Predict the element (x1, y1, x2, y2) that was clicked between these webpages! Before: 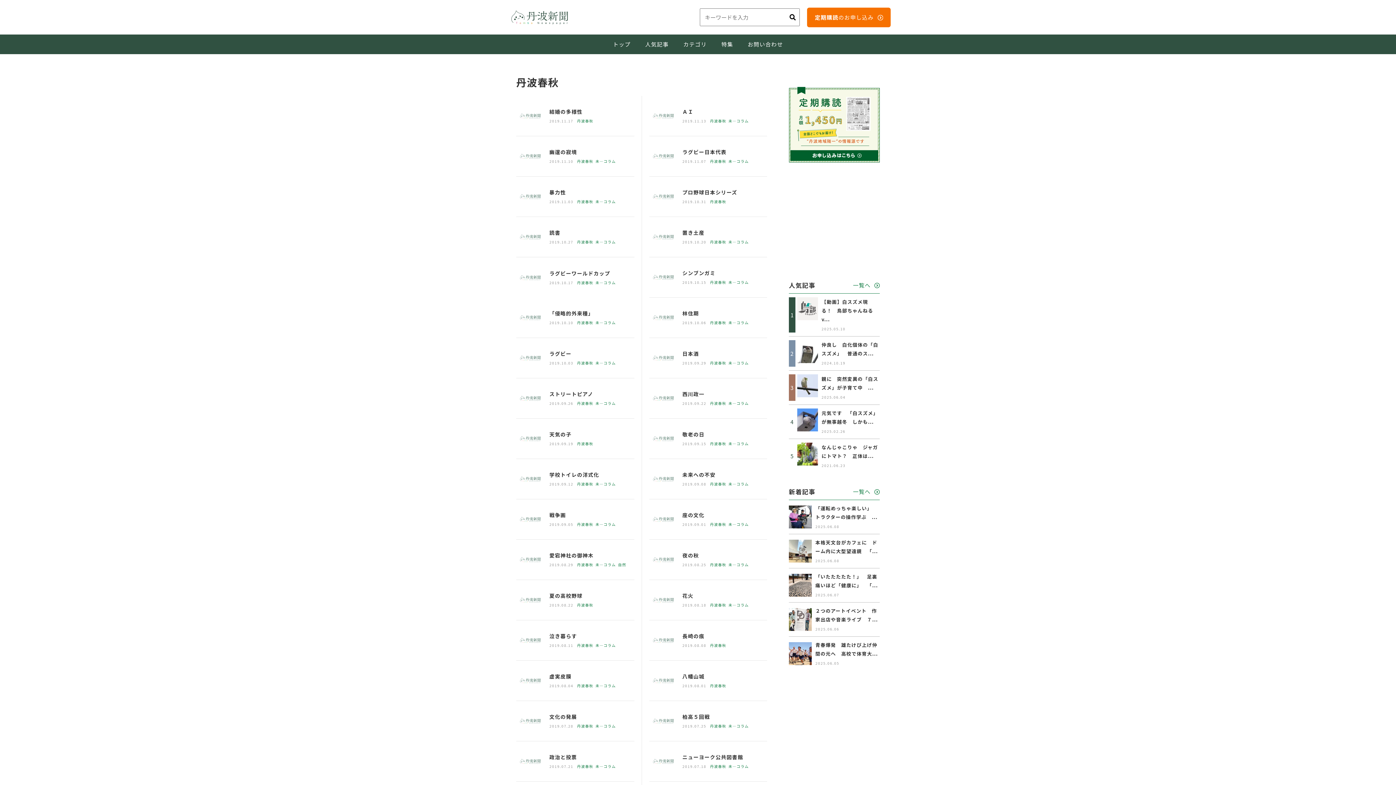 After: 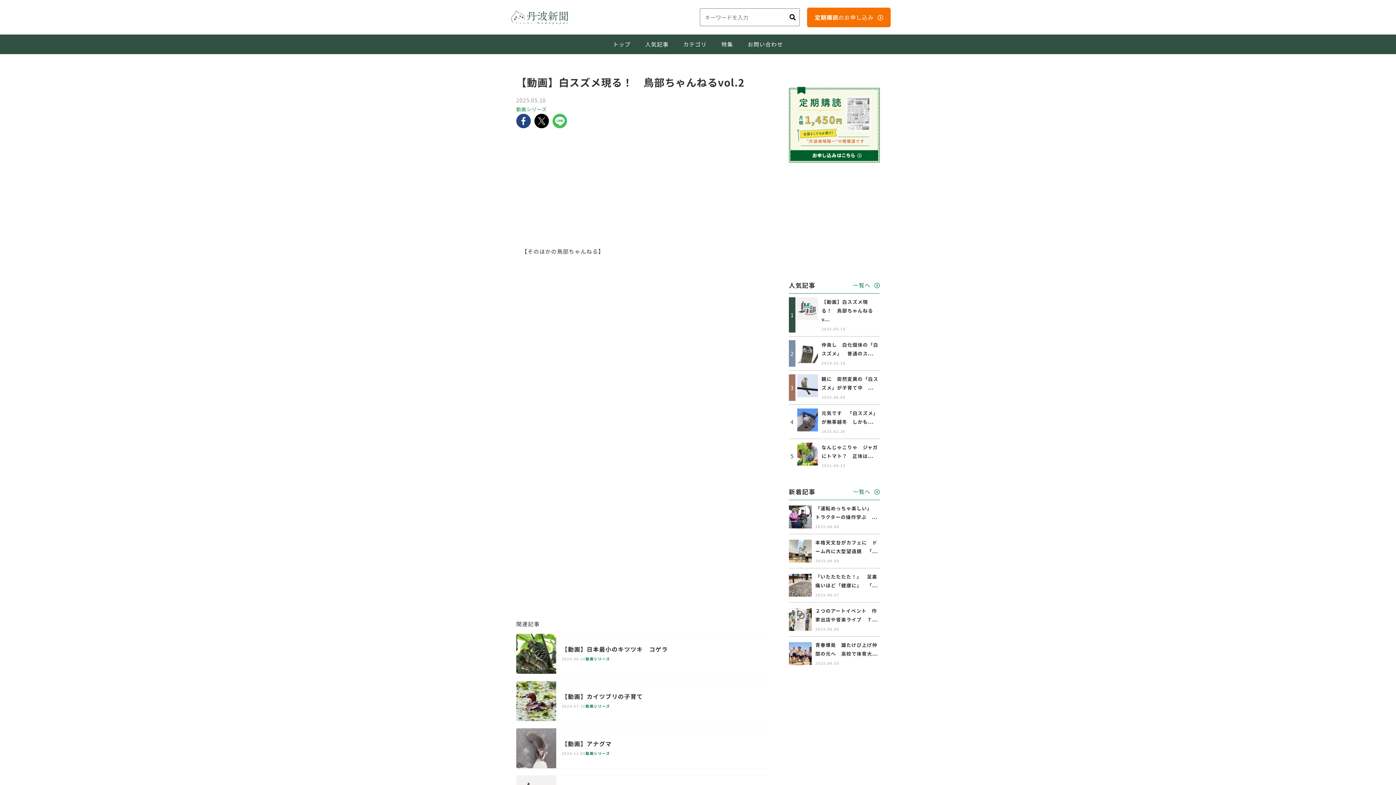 Action: label: 【動画】白スズメ現る！　鳥部ちゃんねるv... bbox: (821, 298, 873, 323)